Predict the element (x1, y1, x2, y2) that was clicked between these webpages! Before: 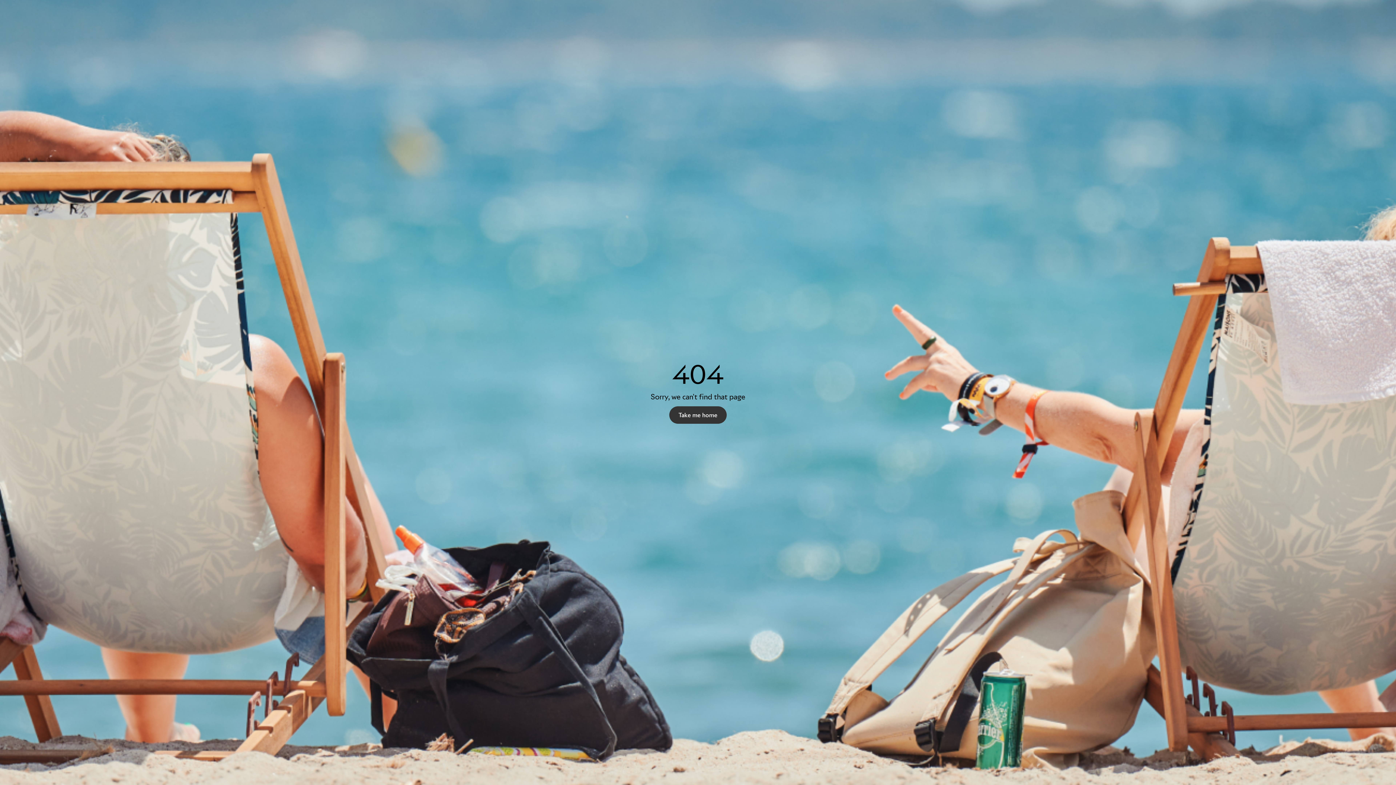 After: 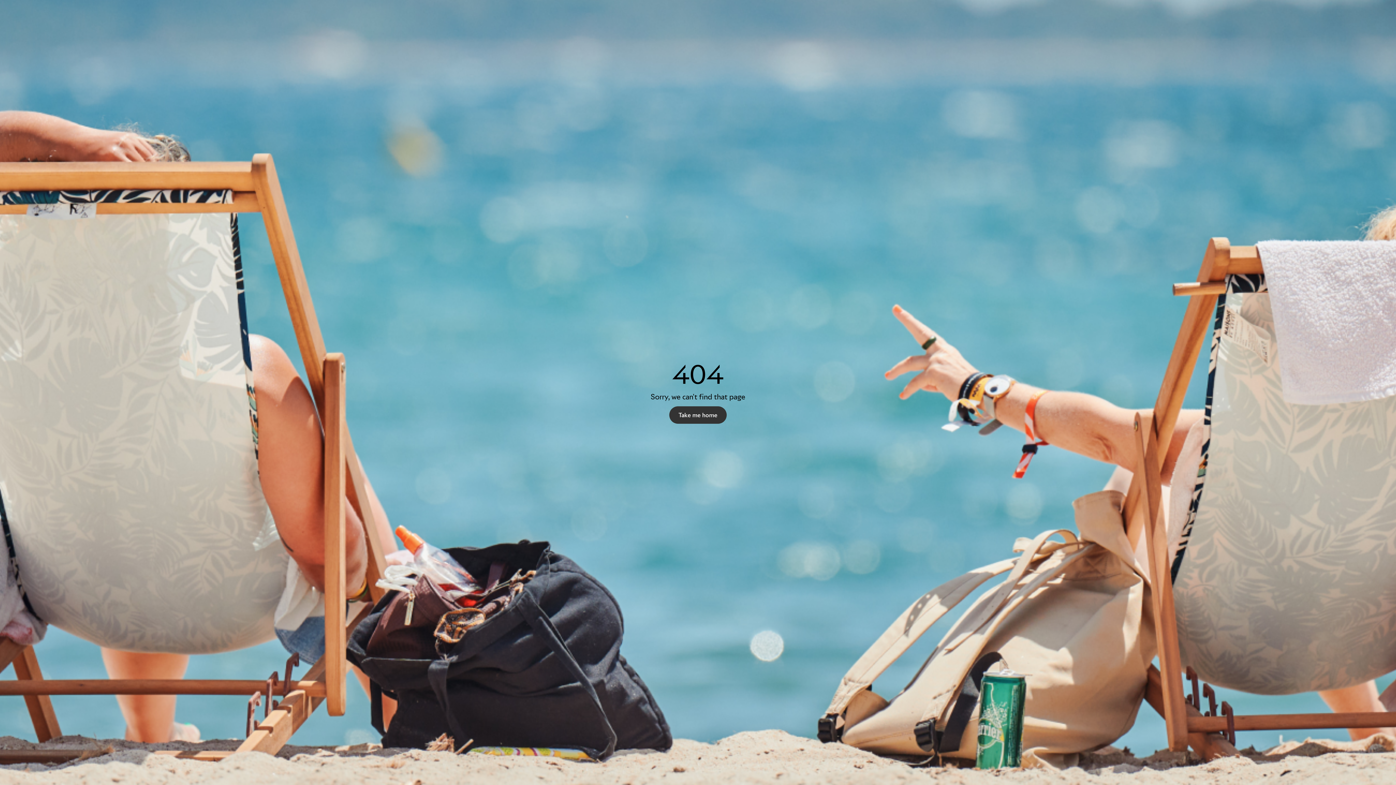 Action: label: Skip to main content bbox: (60, 98, 115, 106)